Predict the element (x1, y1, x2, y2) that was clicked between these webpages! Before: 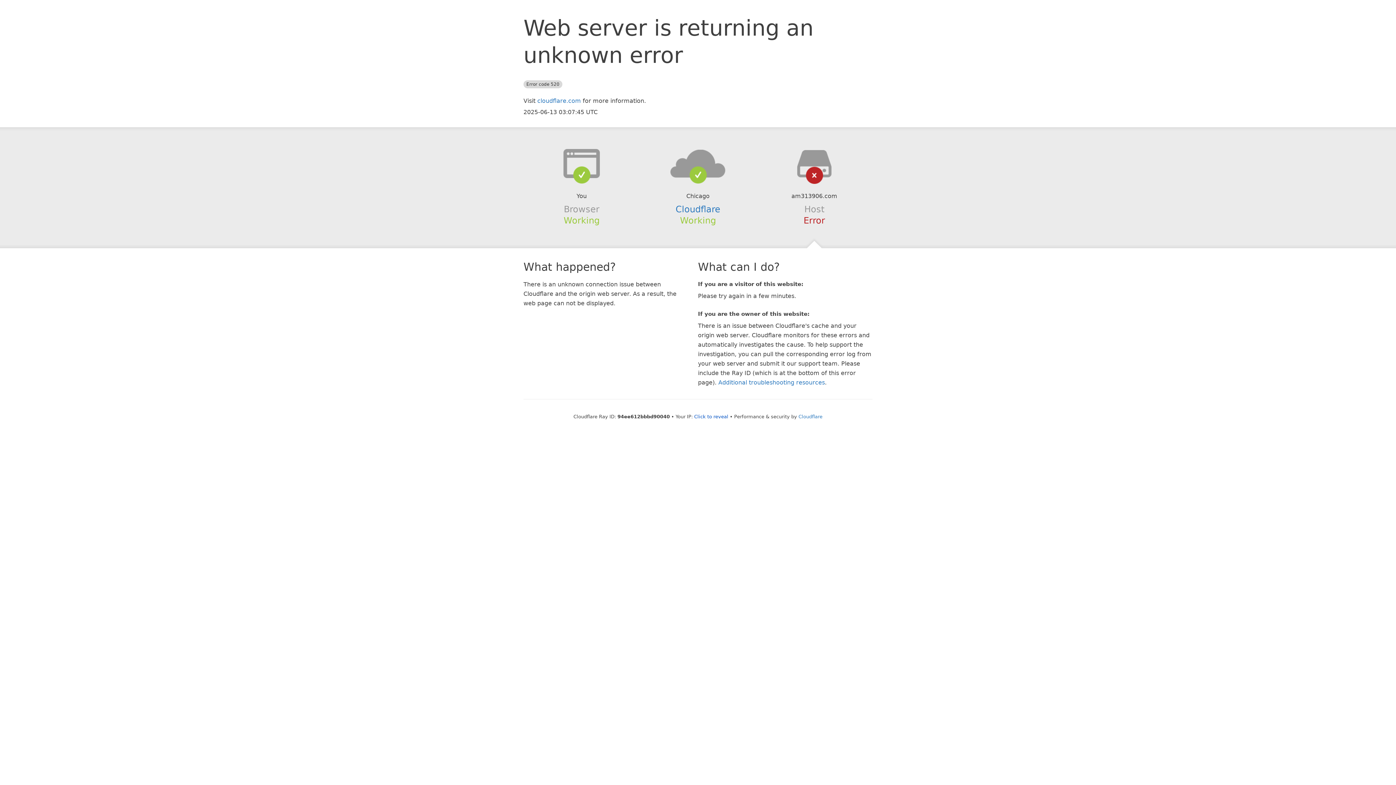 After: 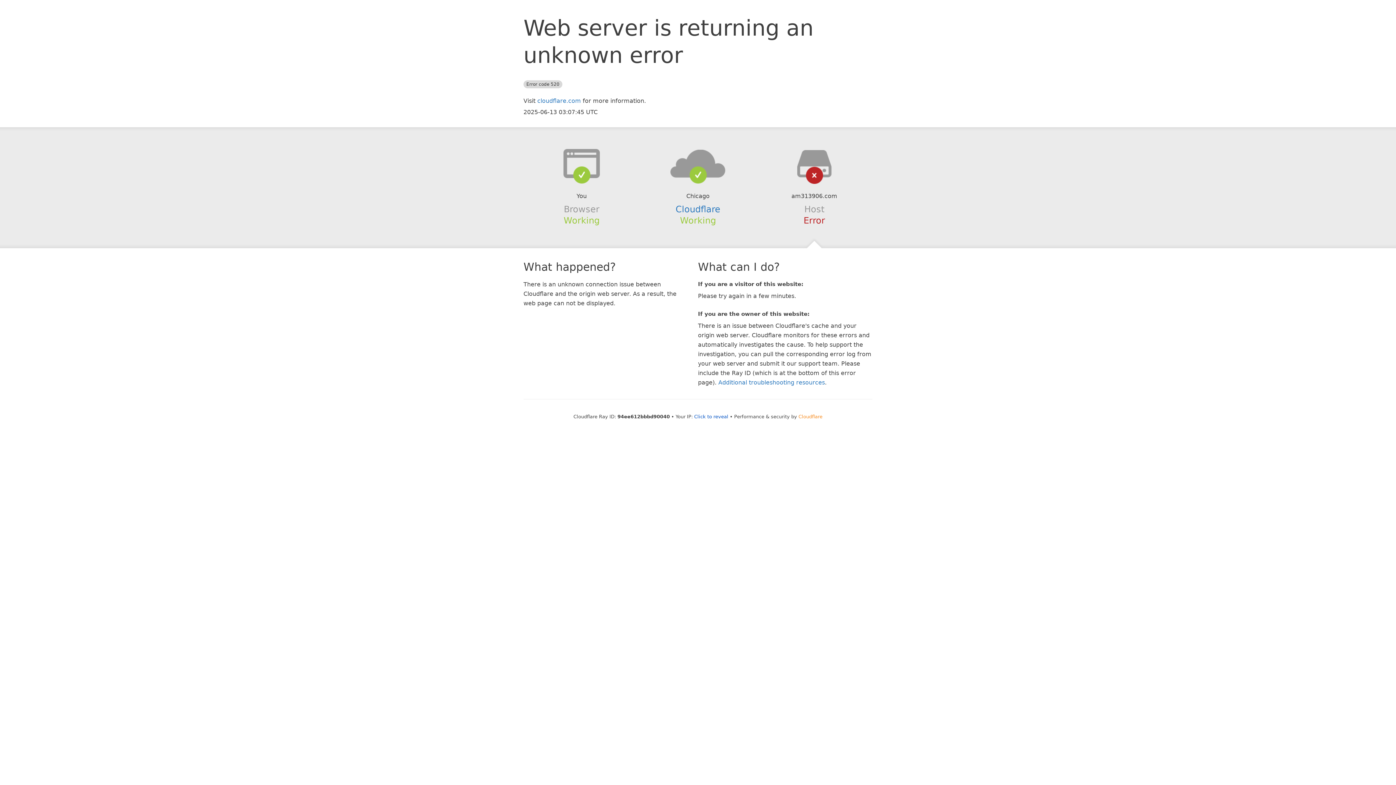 Action: bbox: (798, 414, 822, 419) label: Cloudflare